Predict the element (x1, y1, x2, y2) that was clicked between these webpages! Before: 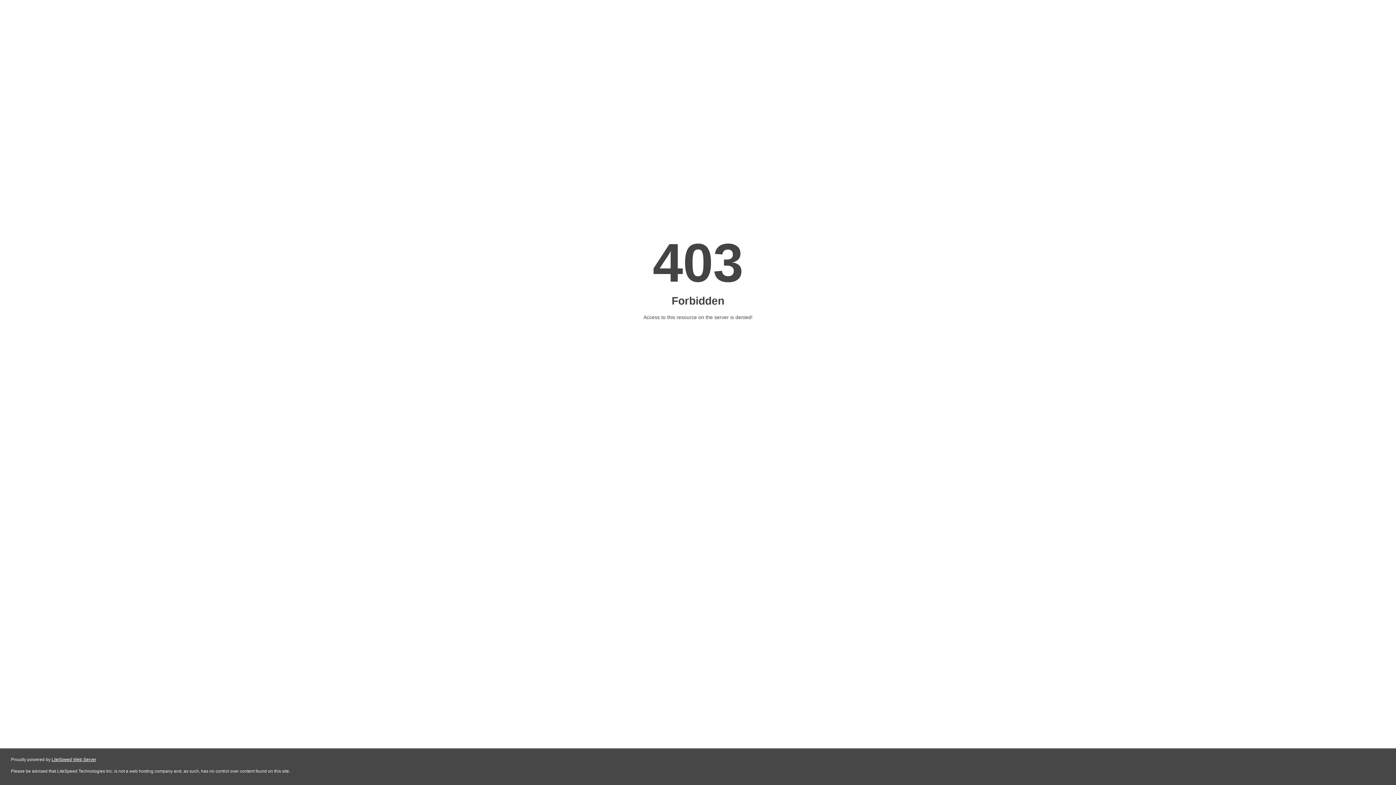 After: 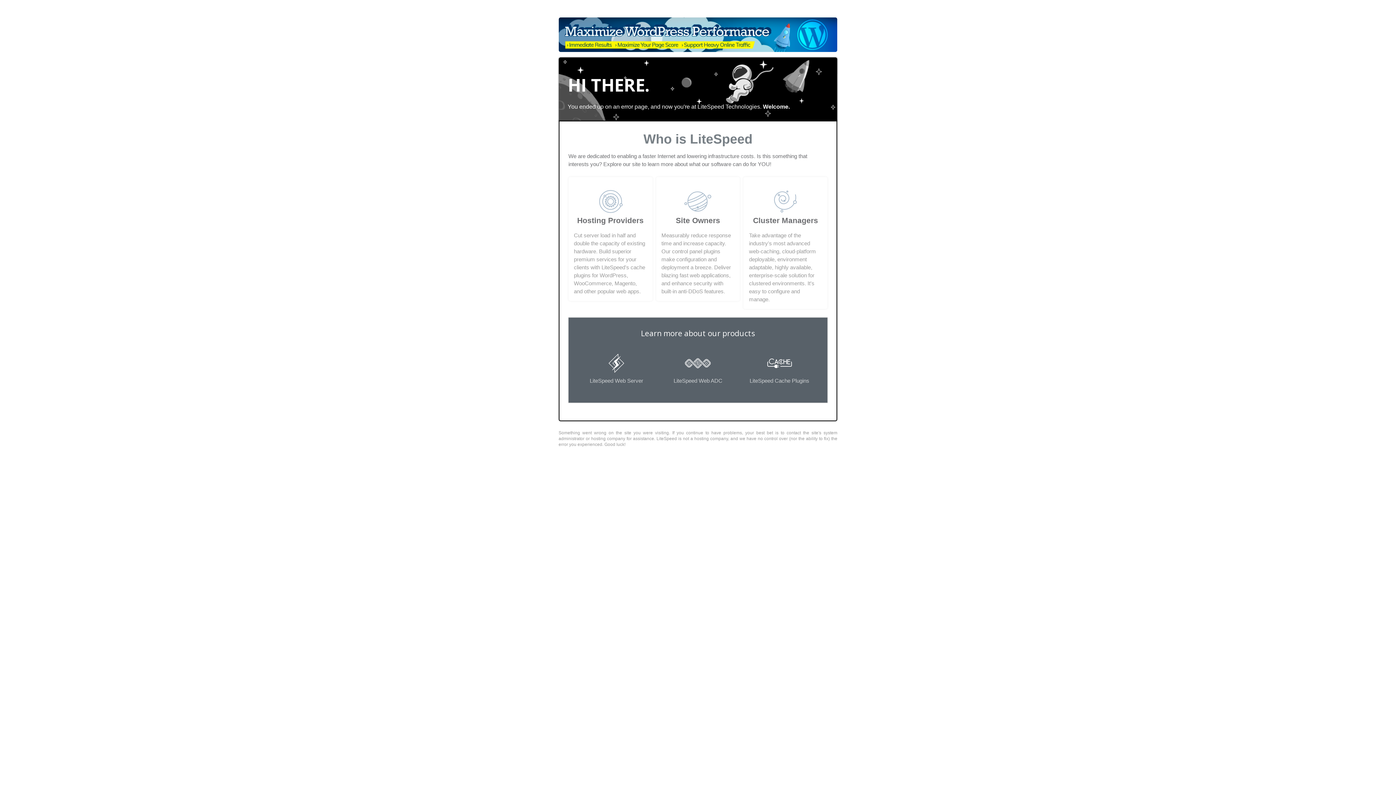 Action: label: LiteSpeed Web Server bbox: (51, 757, 96, 762)